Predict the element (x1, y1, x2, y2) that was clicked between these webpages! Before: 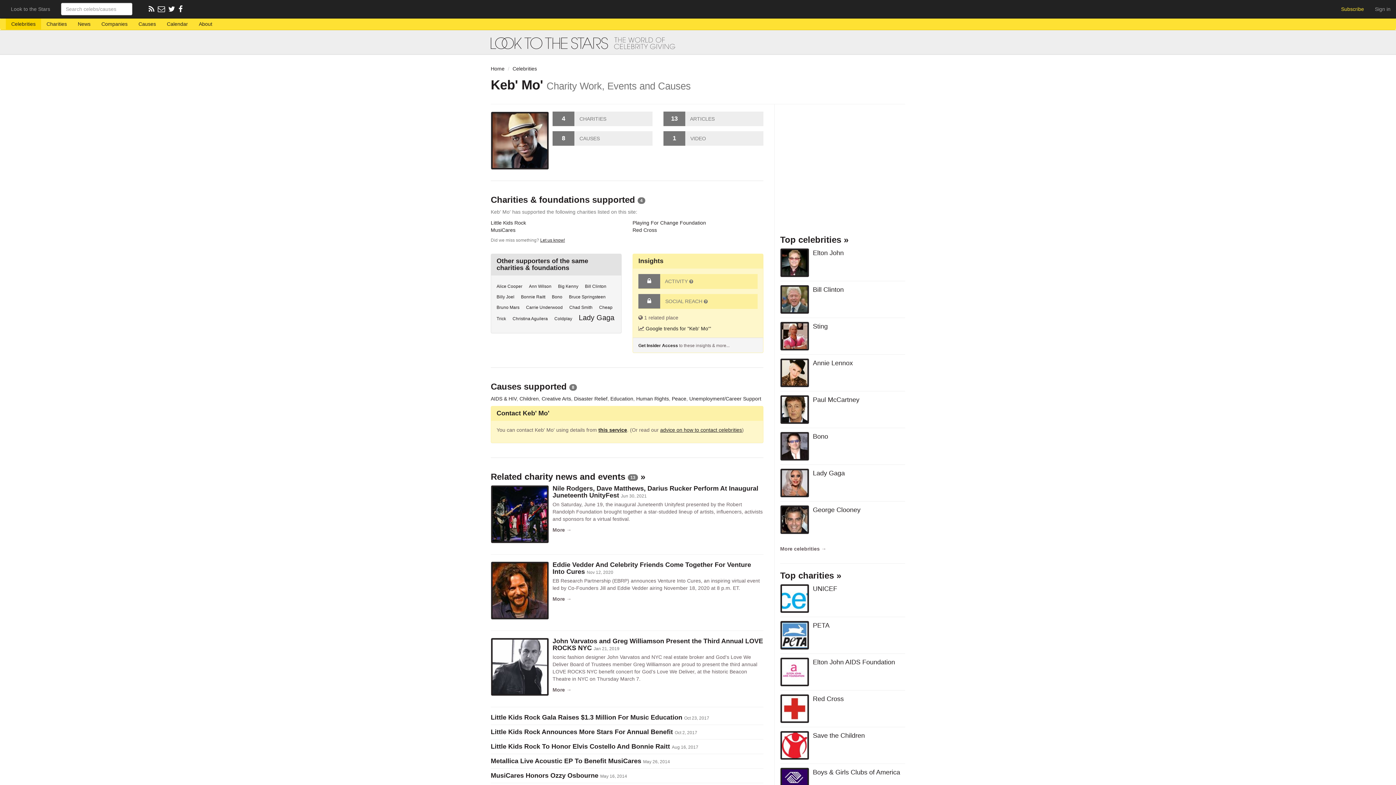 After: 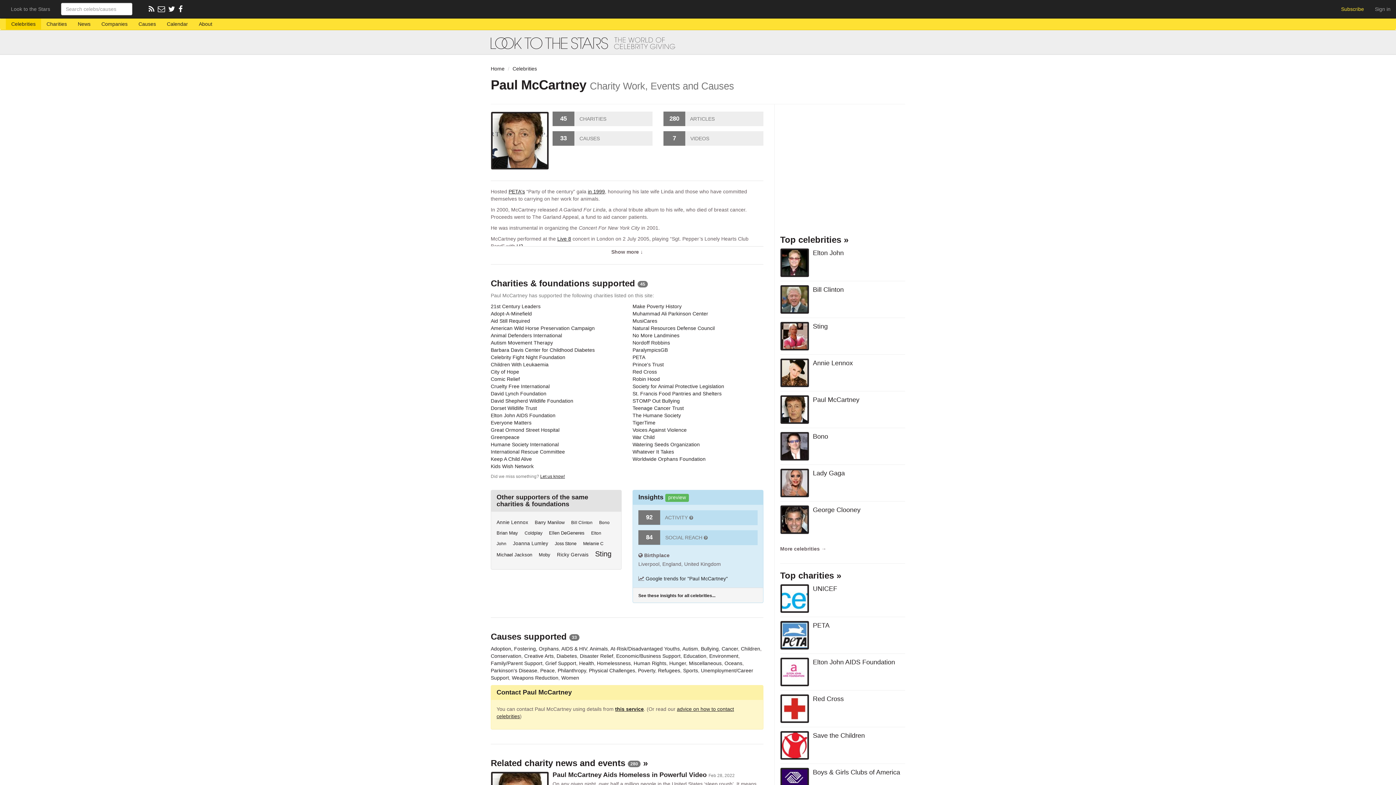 Action: bbox: (780, 395, 809, 424)